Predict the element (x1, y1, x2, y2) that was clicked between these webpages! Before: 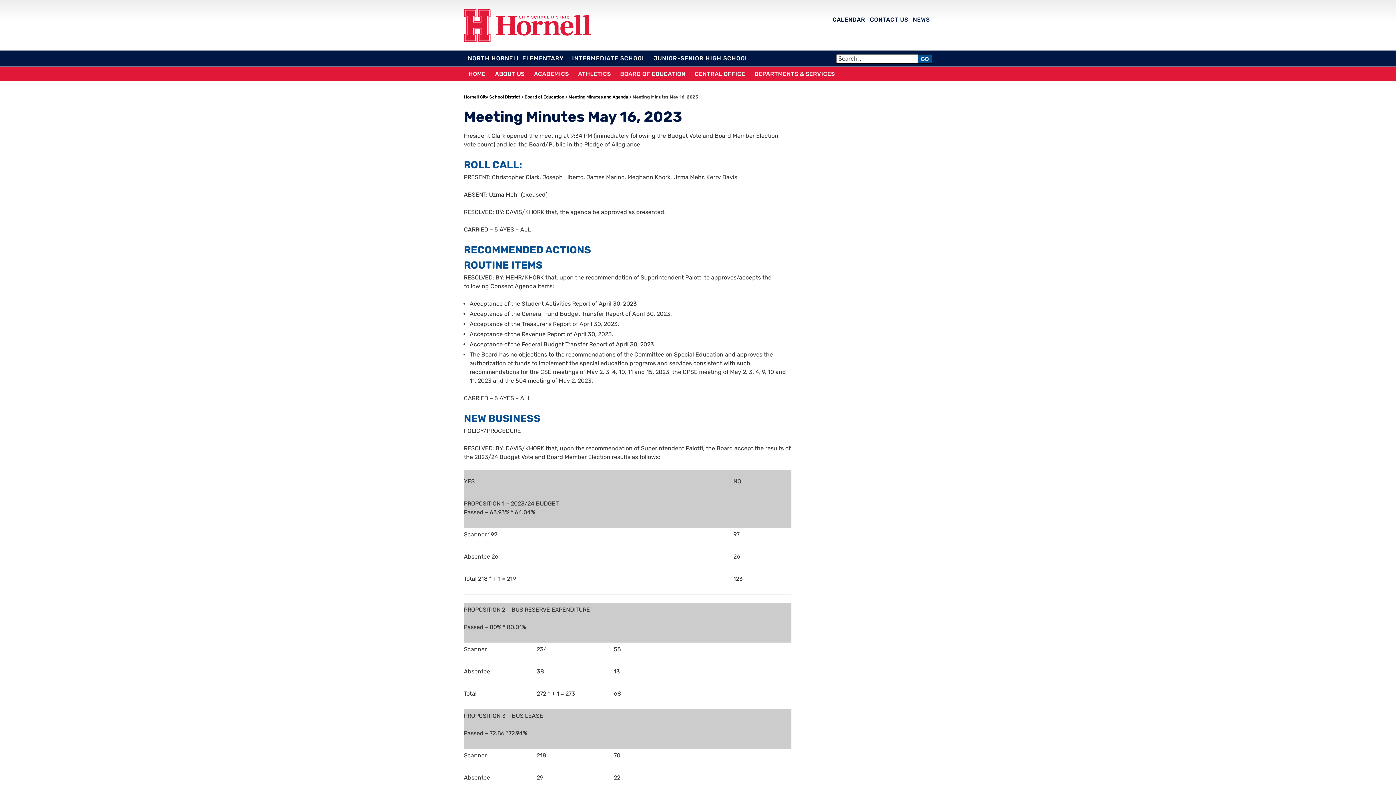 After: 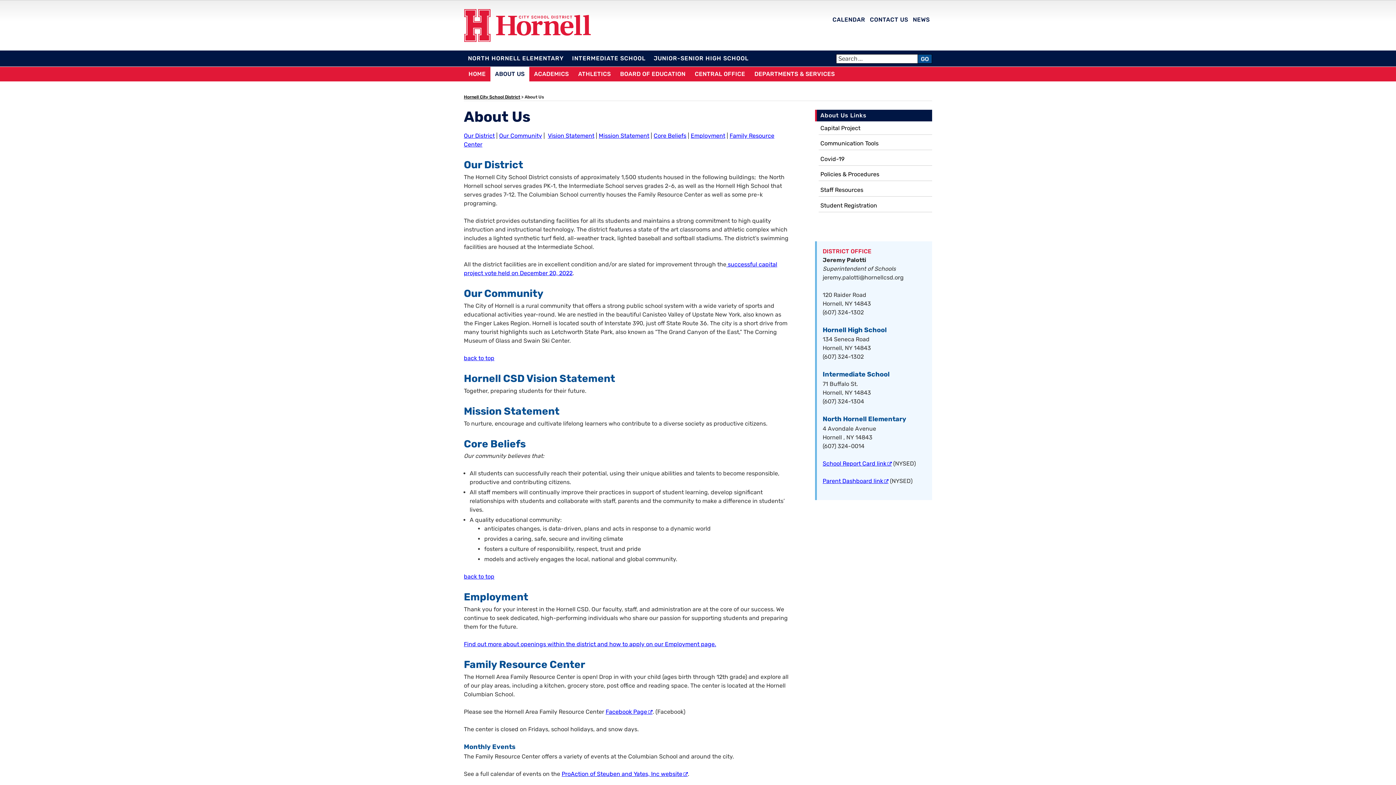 Action: bbox: (490, 67, 529, 81) label: ABOUT US